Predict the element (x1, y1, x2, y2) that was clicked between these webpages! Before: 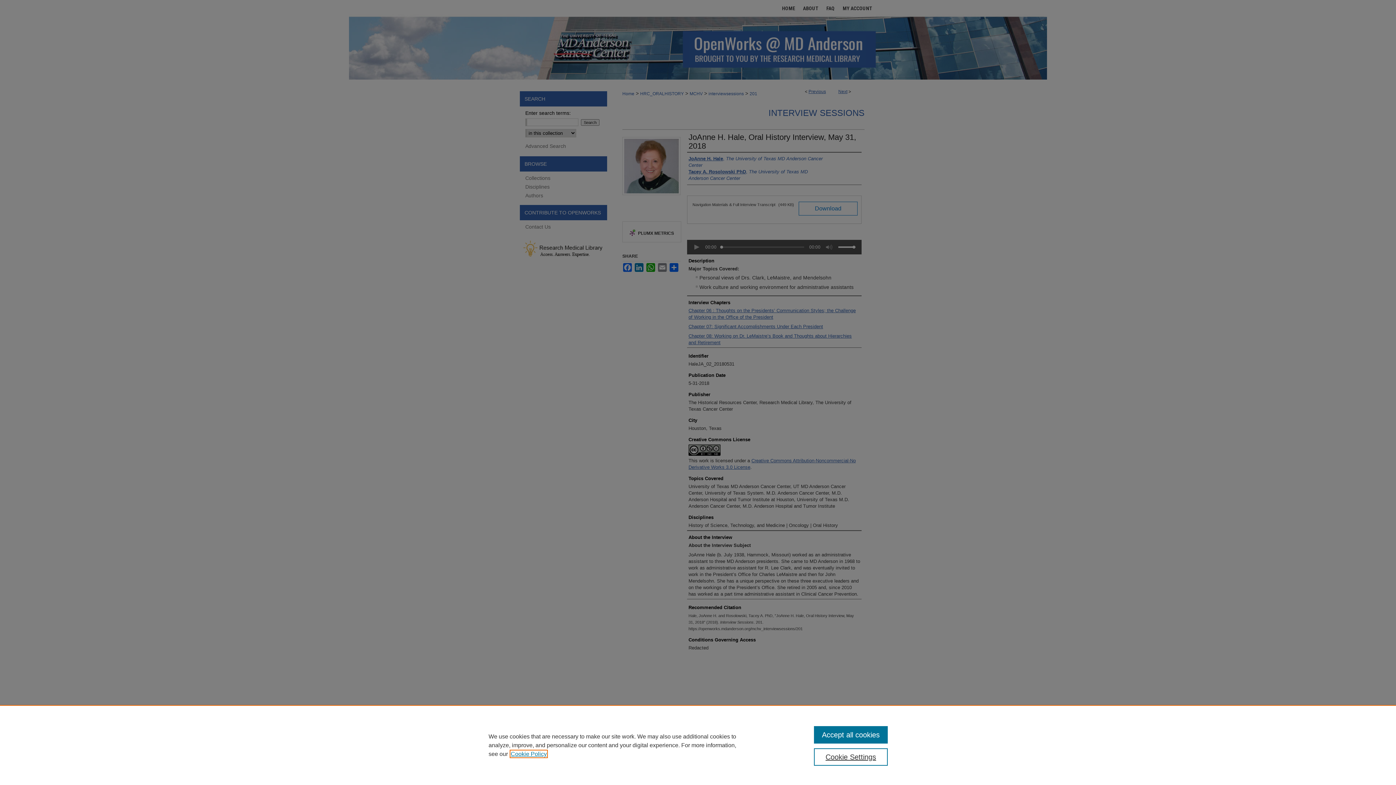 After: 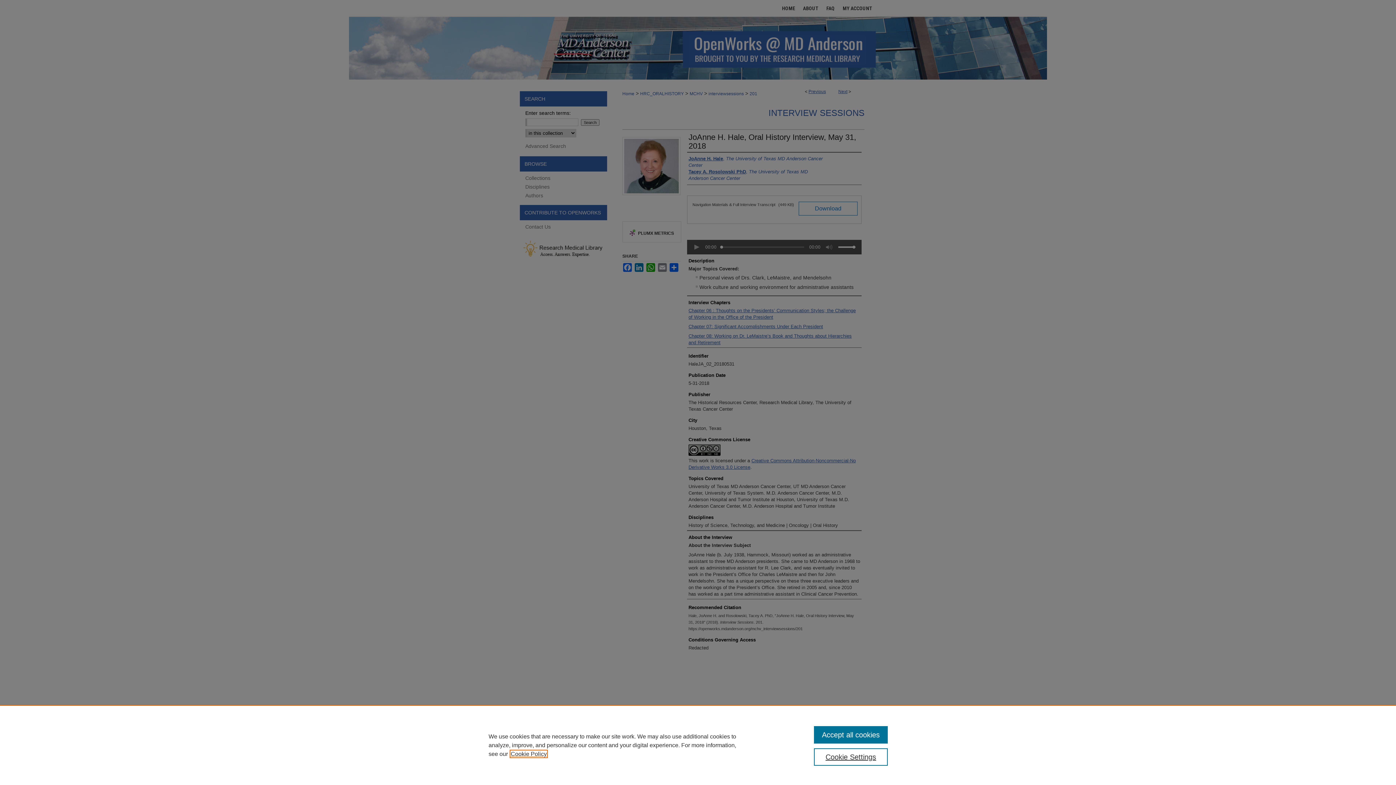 Action: label: , opens in a new tab bbox: (510, 751, 546, 757)